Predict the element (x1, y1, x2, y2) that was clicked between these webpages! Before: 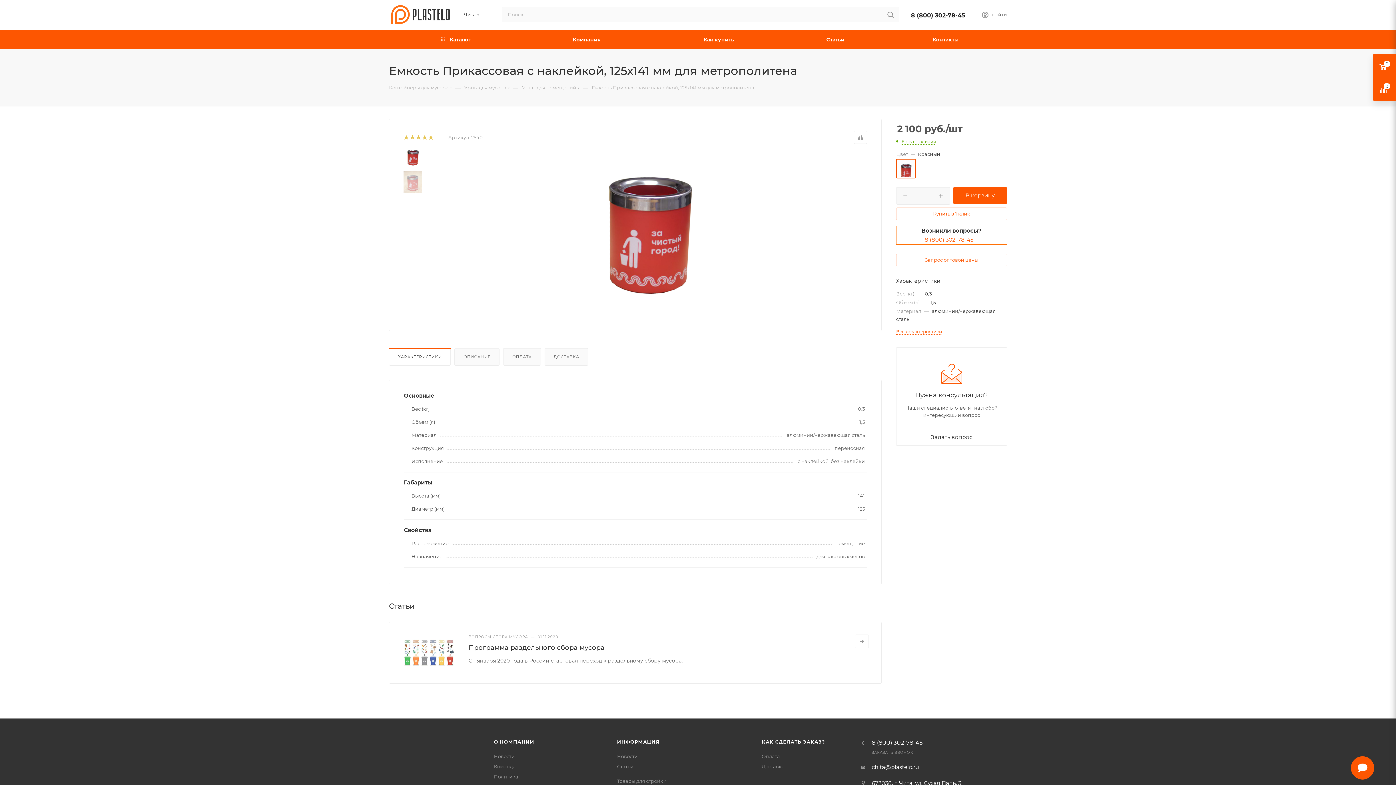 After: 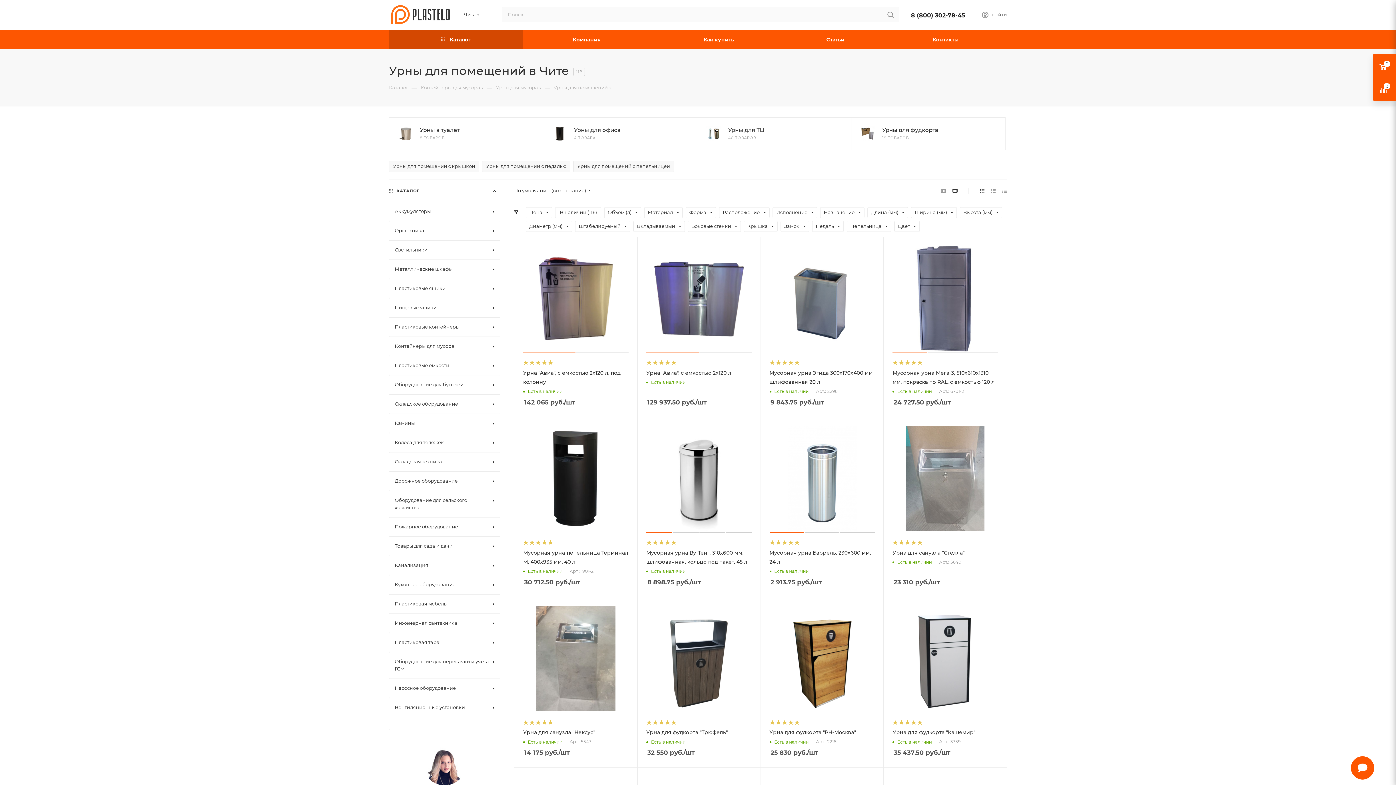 Action: bbox: (522, 84, 576, 90) label: Урны для помещений